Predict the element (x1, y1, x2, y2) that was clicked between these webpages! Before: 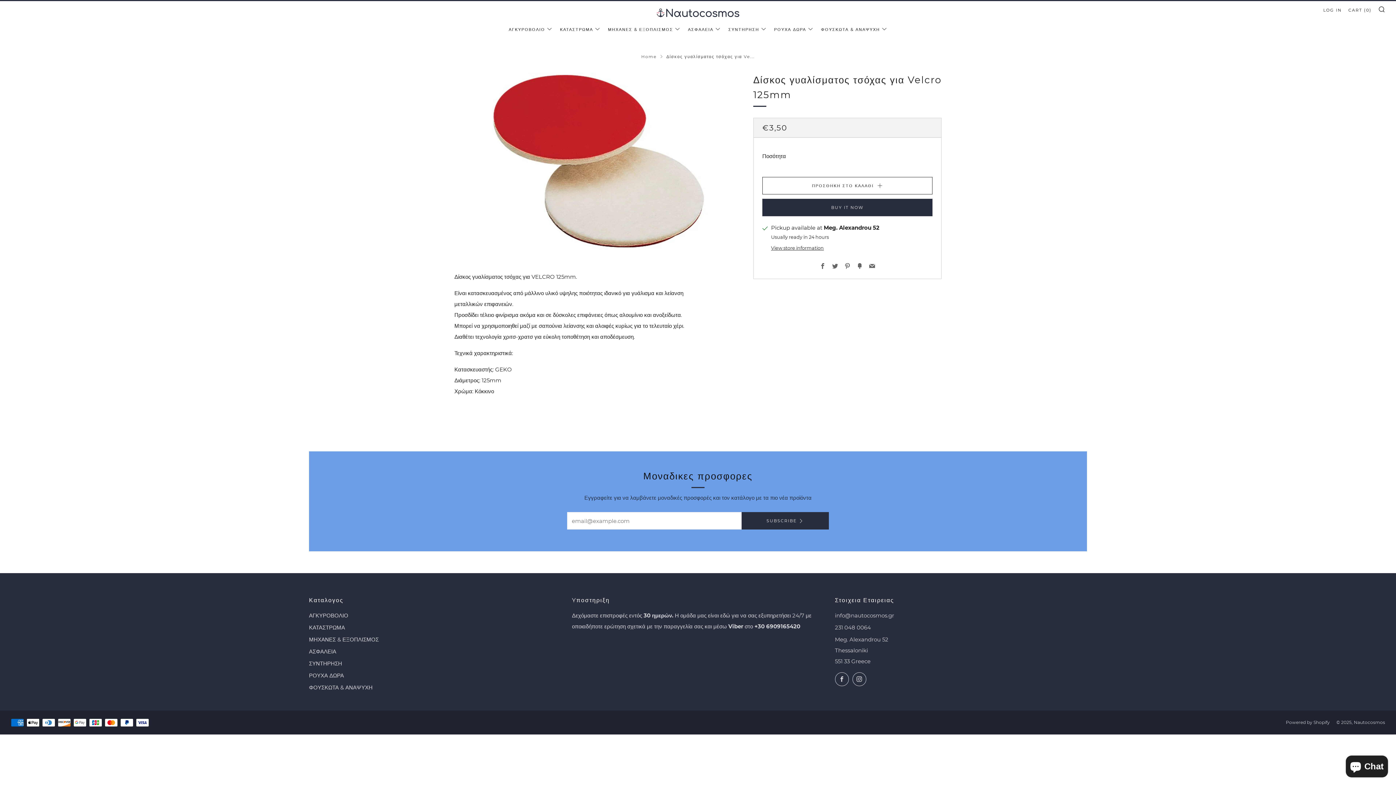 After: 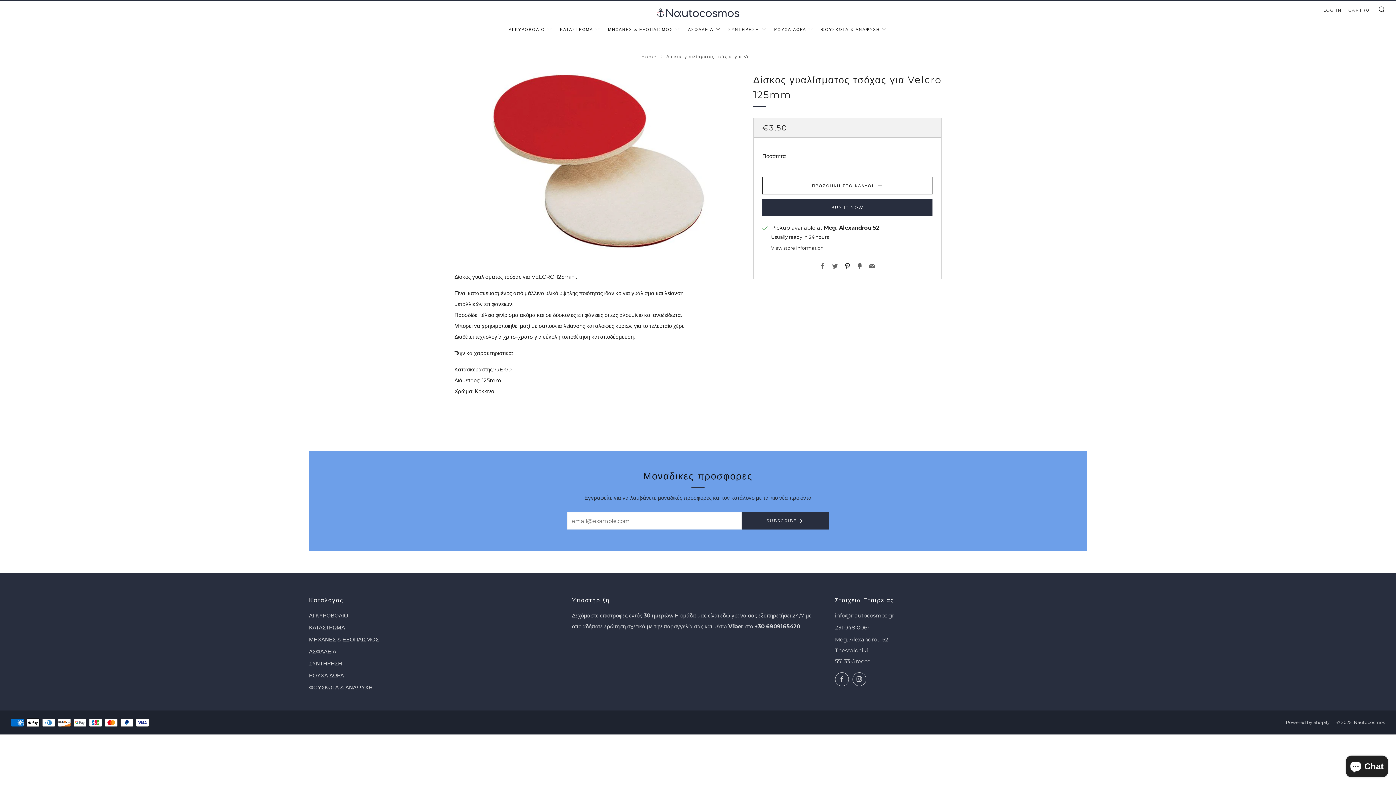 Action: label: Pinterest bbox: (844, 263, 850, 270)